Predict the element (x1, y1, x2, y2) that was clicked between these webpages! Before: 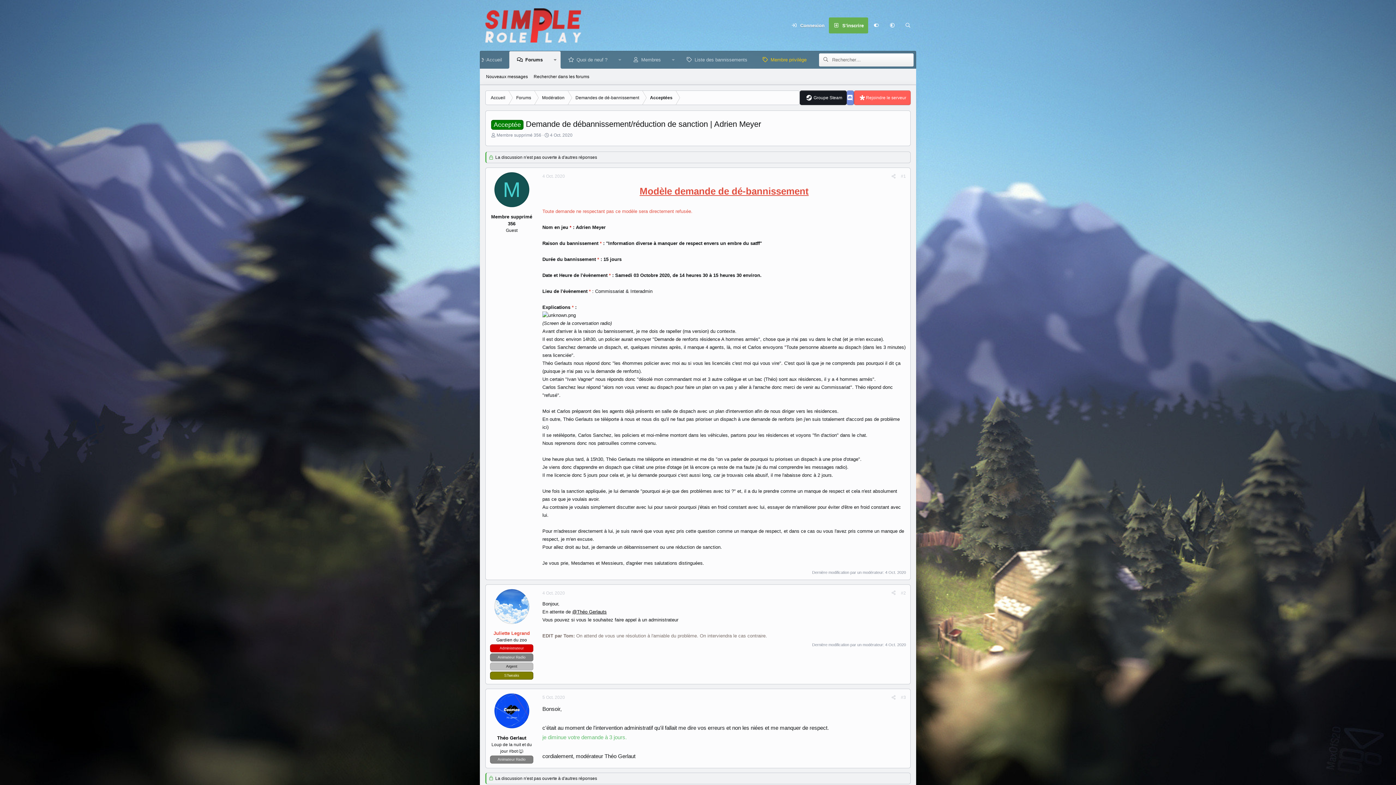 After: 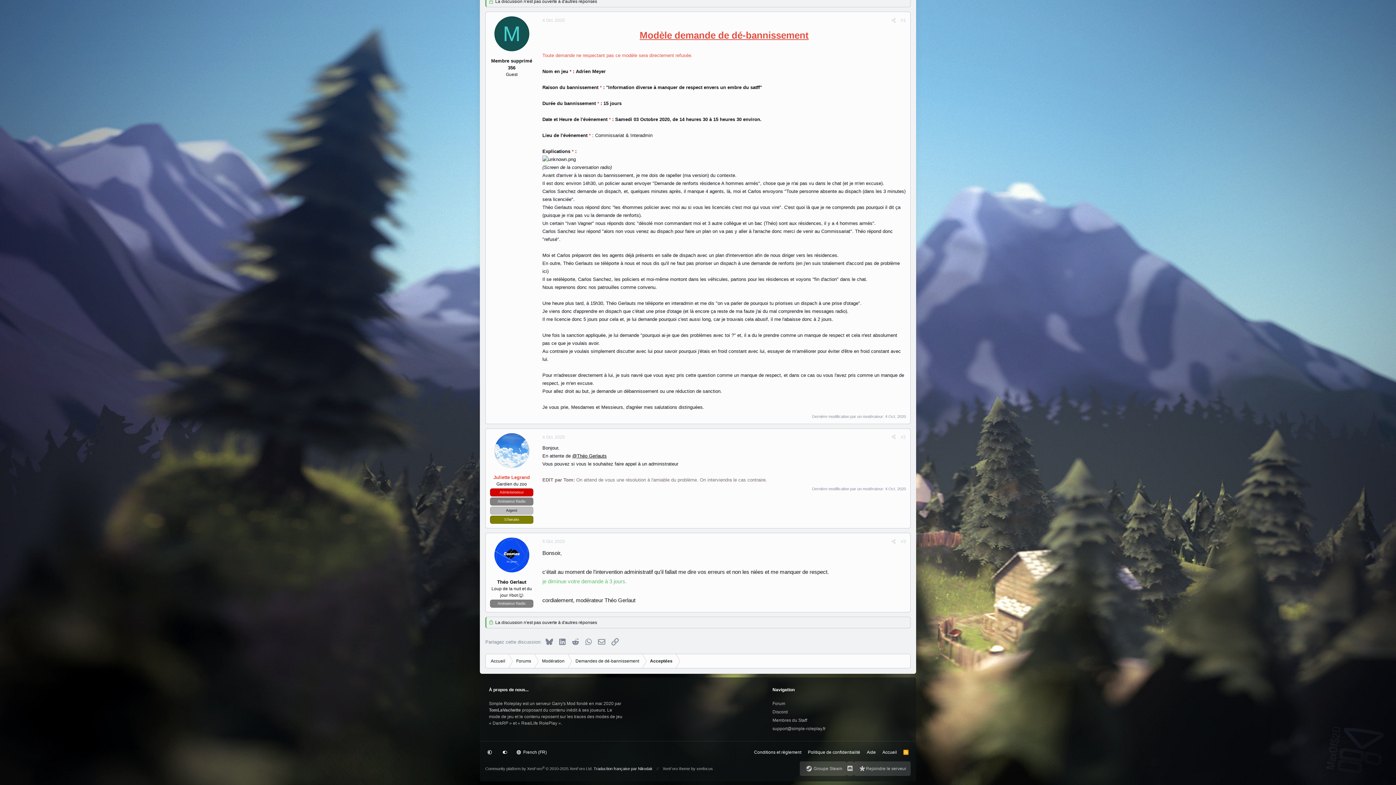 Action: bbox: (542, 173, 565, 178) label: 4 Oct. 2020